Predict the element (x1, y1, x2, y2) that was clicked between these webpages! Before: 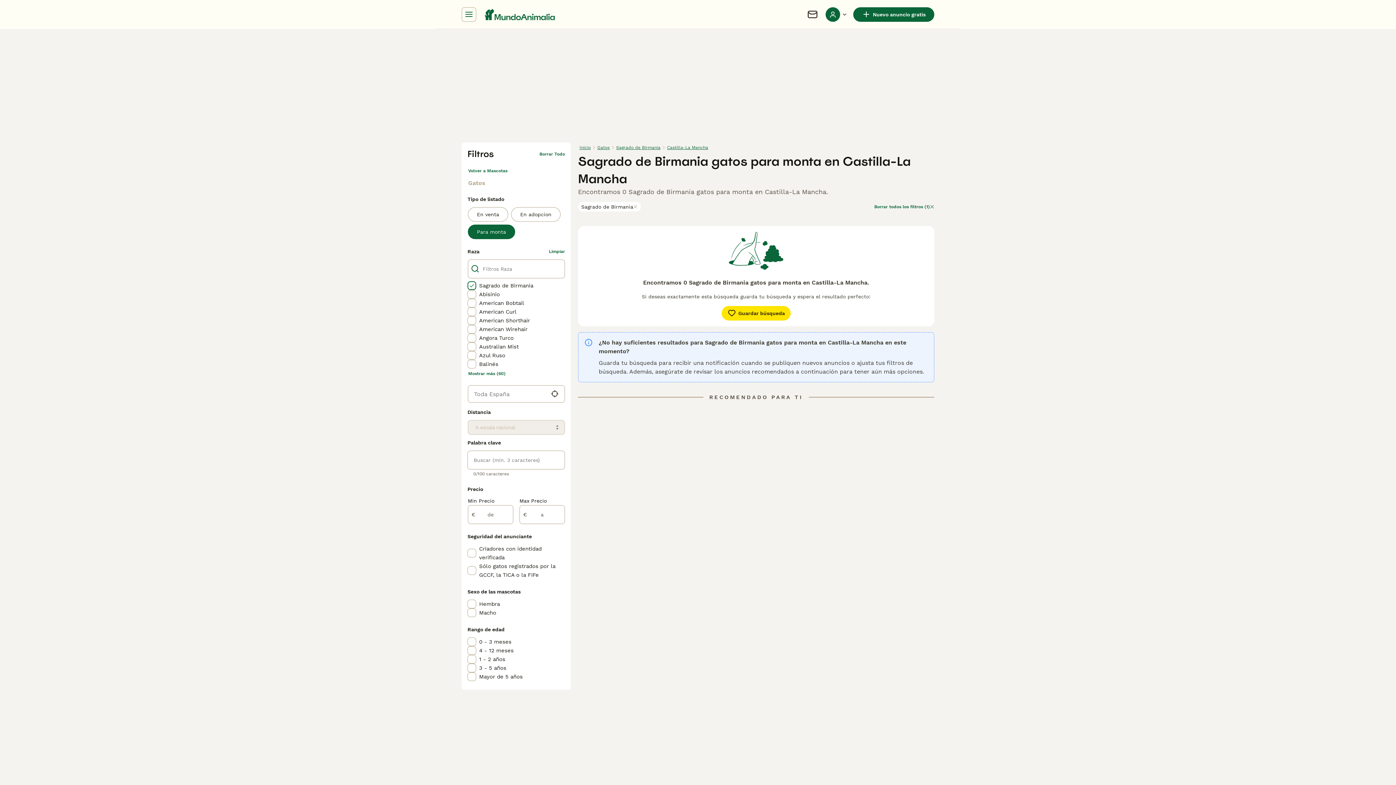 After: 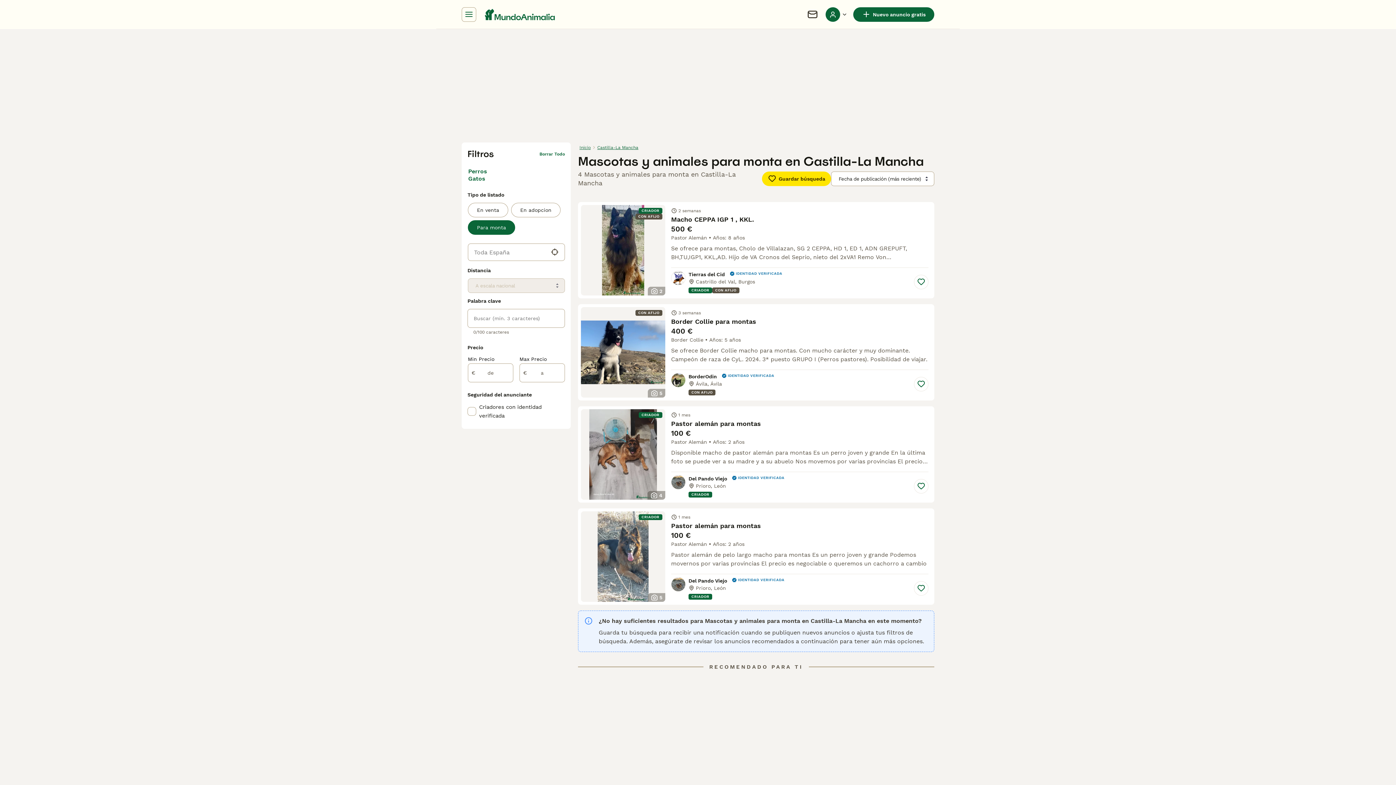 Action: label: Volver a Mascotas bbox: (467, 168, 507, 173)